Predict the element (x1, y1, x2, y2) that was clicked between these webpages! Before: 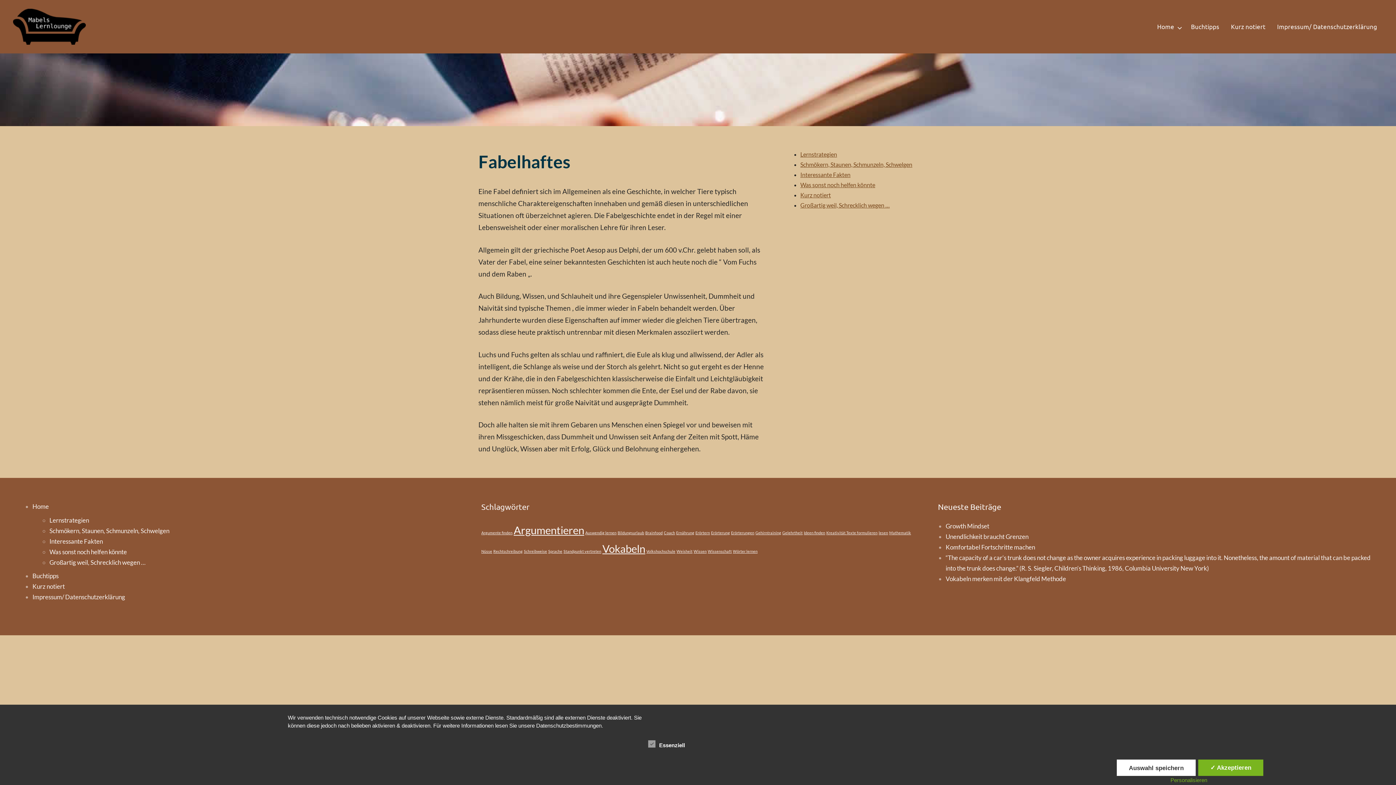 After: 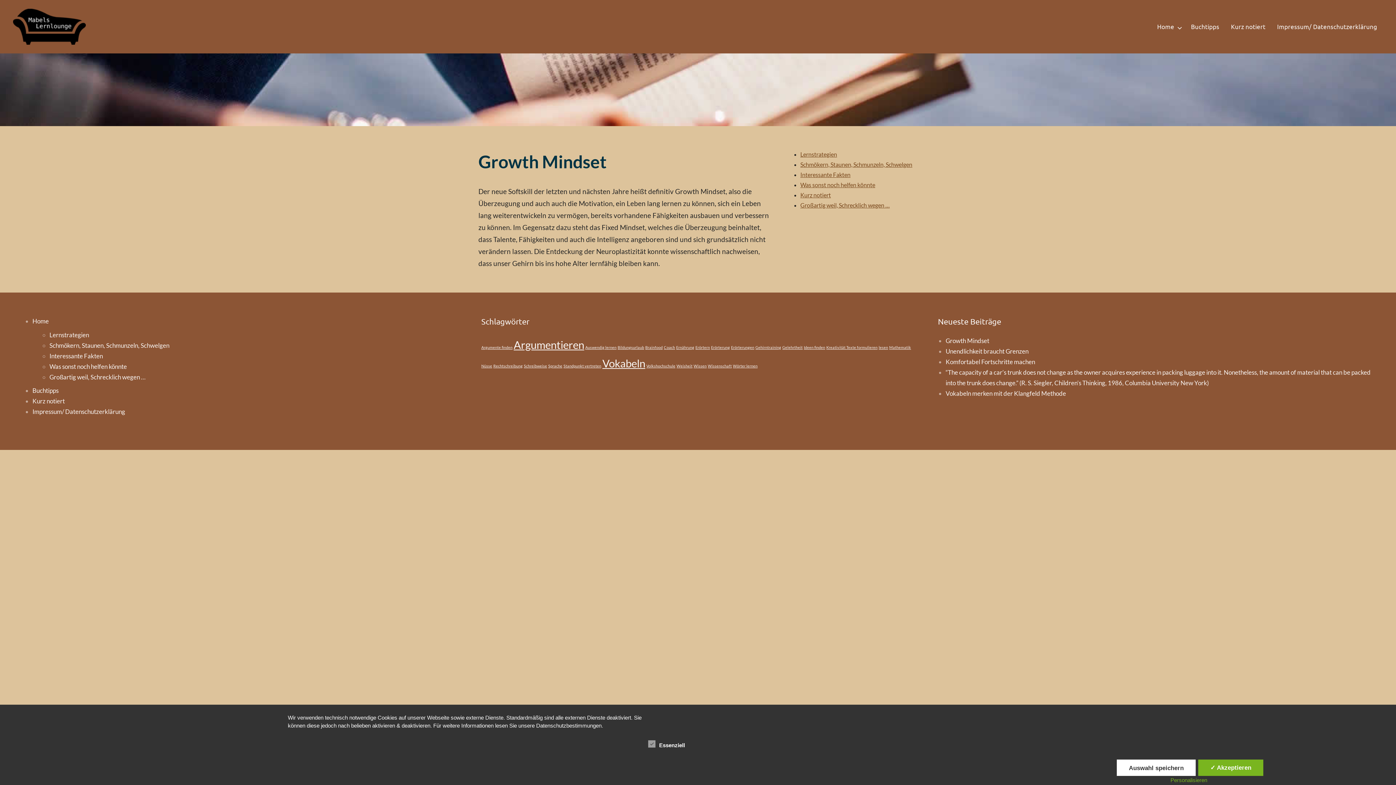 Action: label: Growth Mindset bbox: (945, 522, 989, 530)